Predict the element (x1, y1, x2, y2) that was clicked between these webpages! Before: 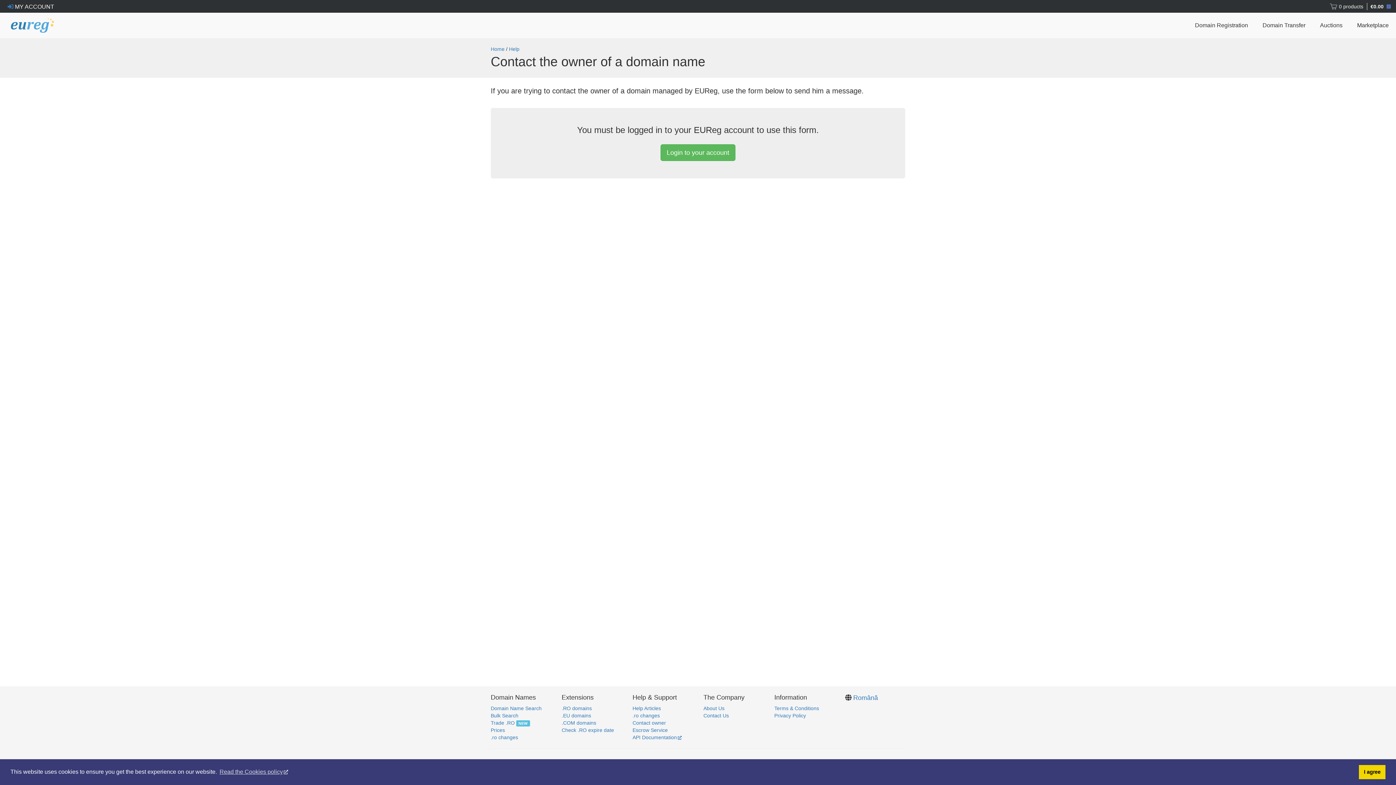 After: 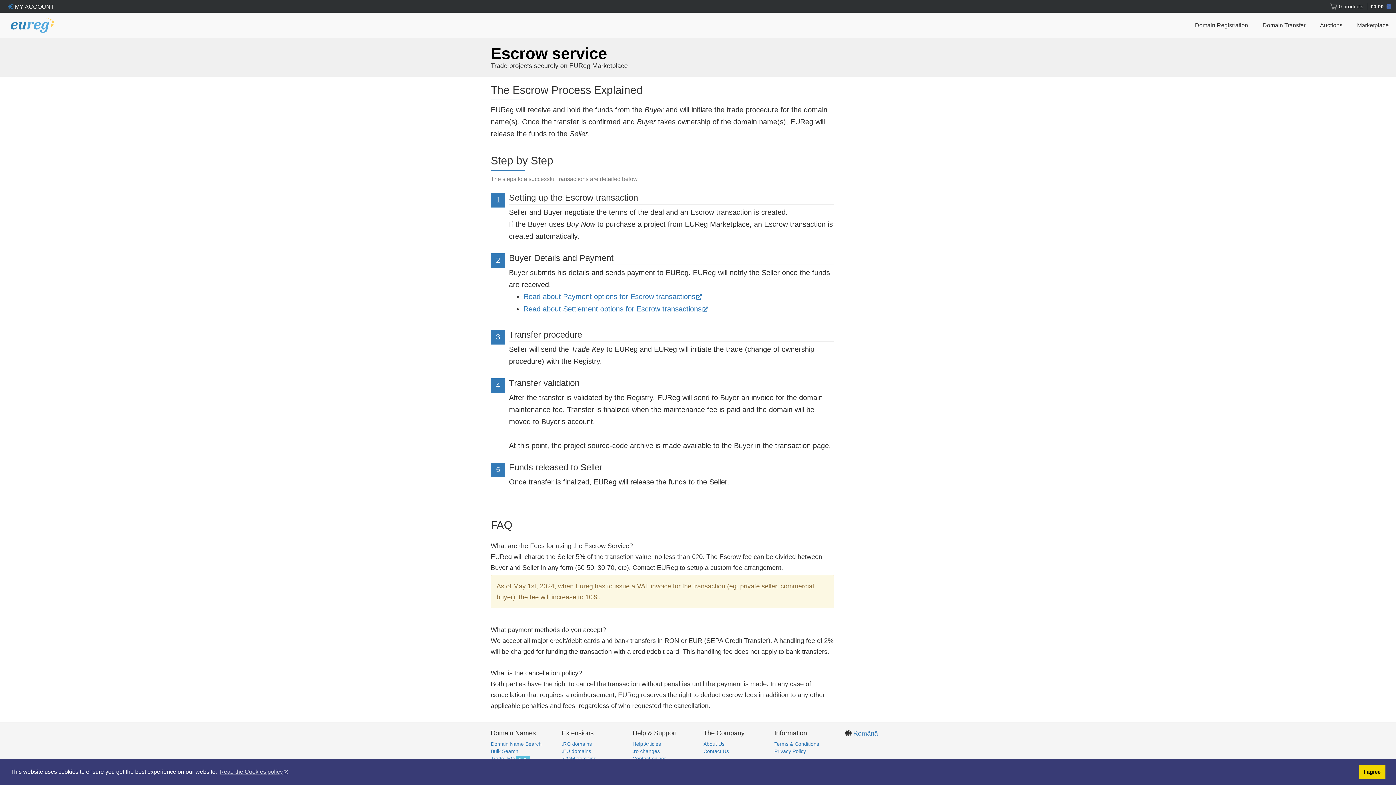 Action: bbox: (632, 727, 668, 733) label: Escrow Service